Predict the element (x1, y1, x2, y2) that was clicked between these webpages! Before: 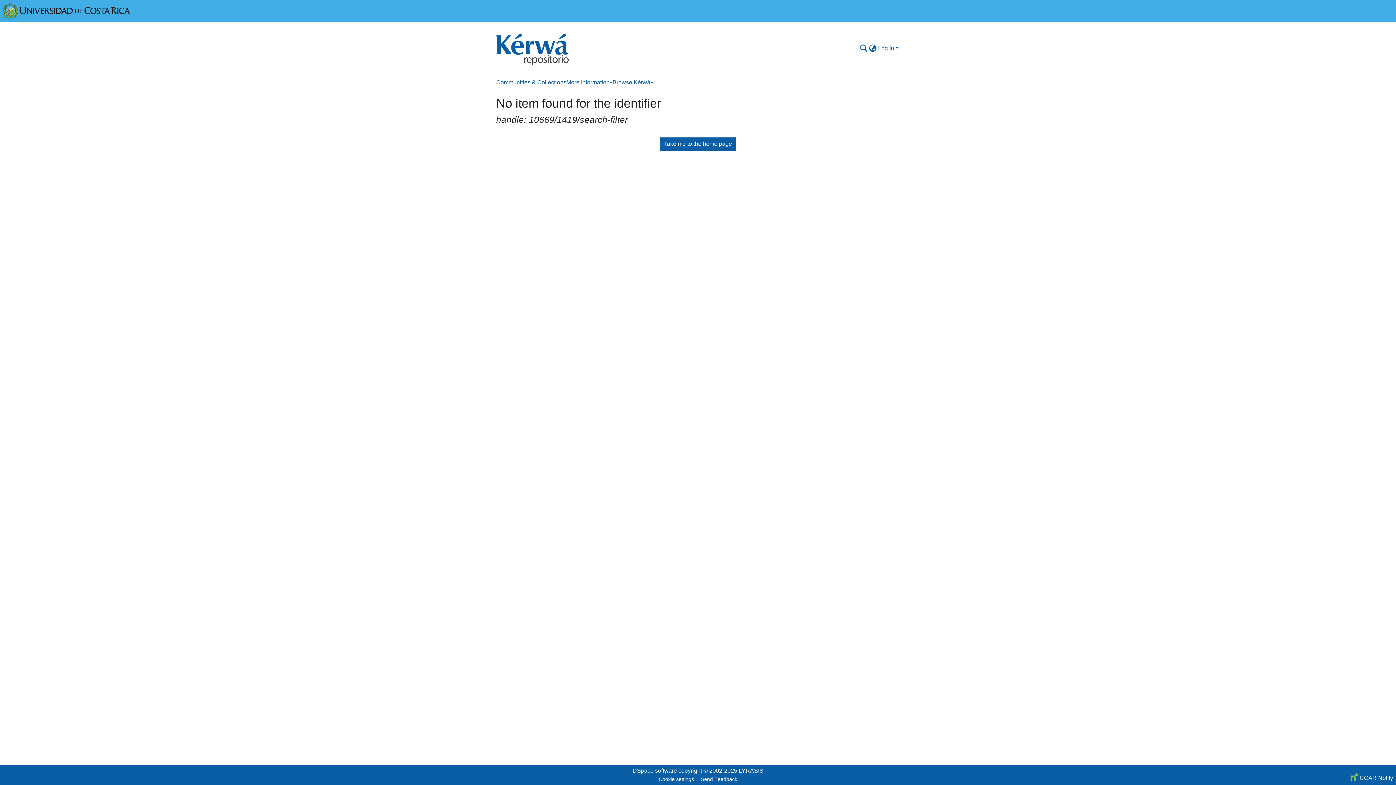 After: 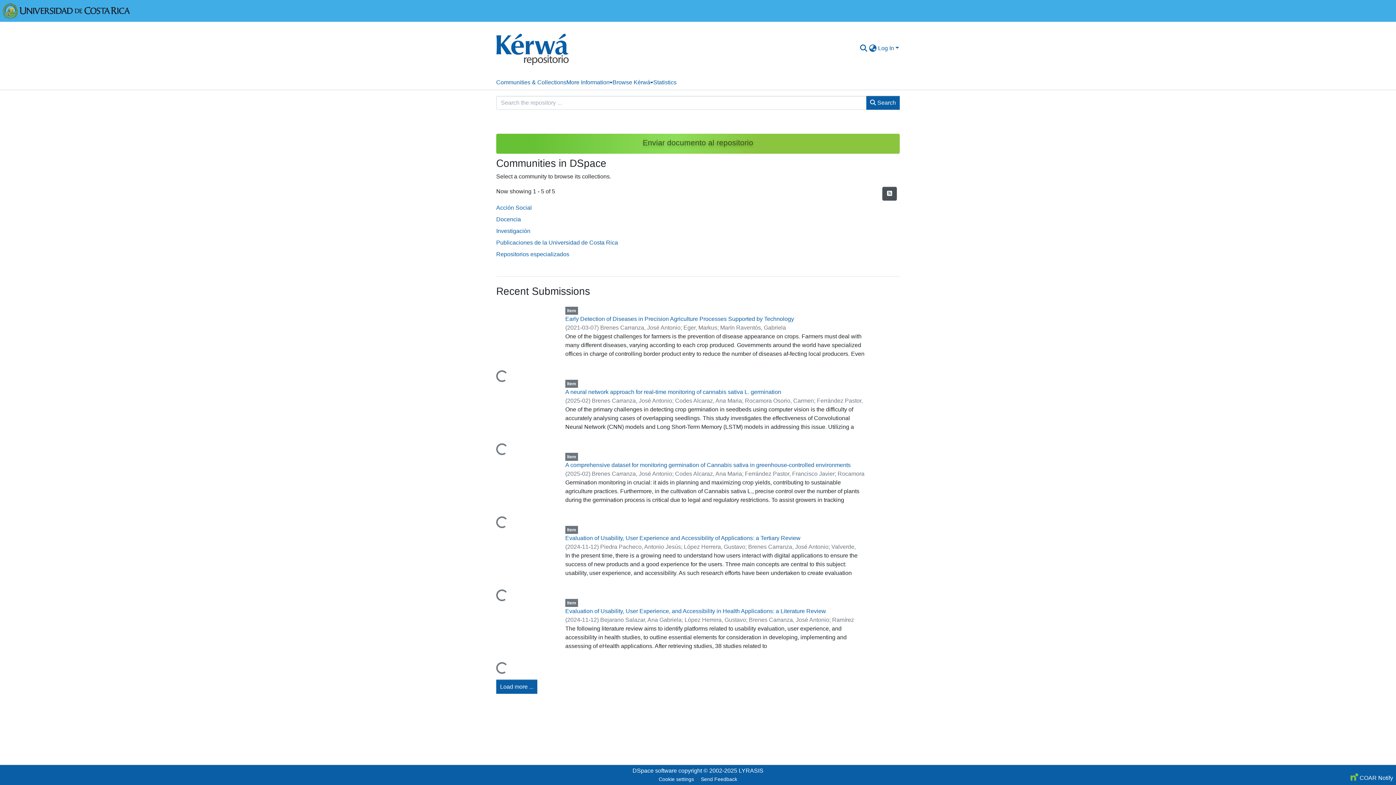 Action: bbox: (496, 24, 569, 72)